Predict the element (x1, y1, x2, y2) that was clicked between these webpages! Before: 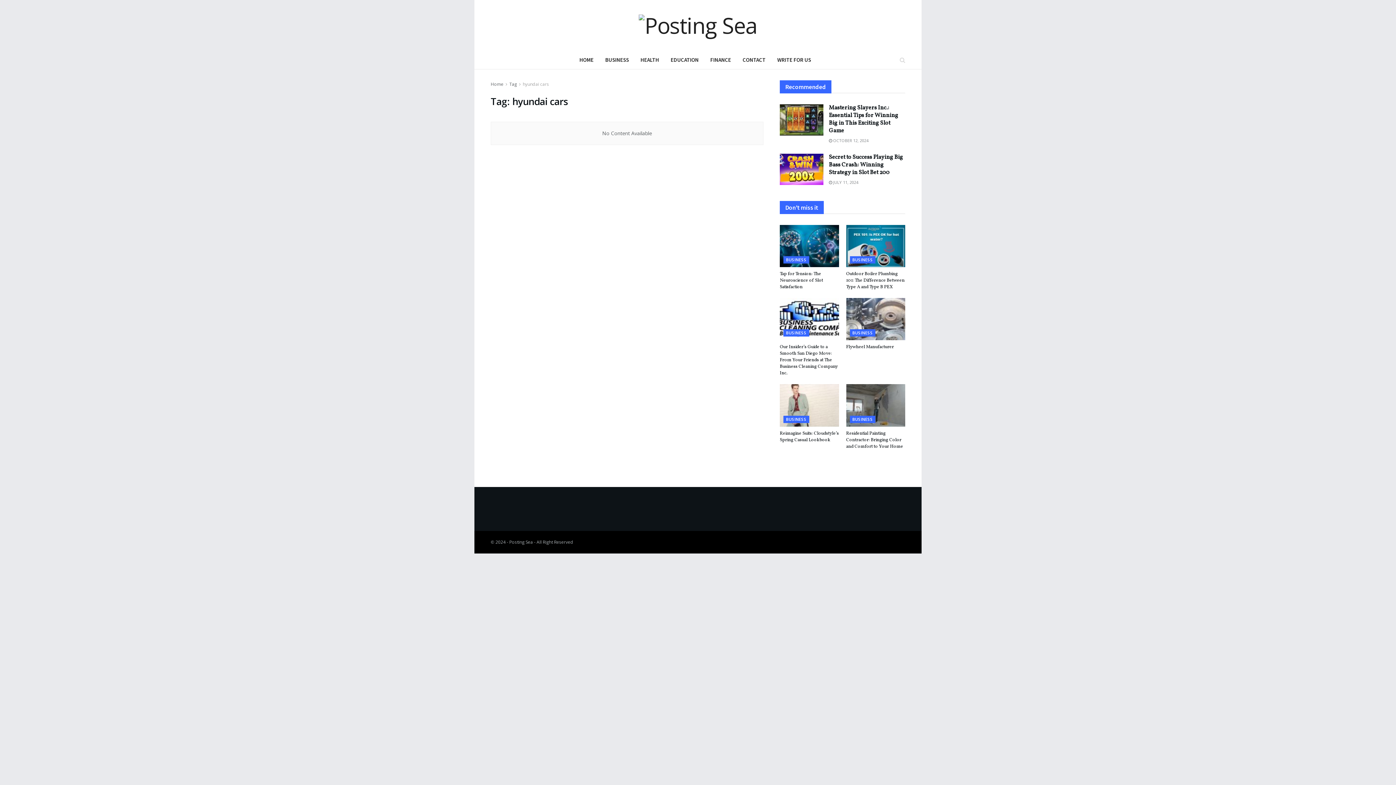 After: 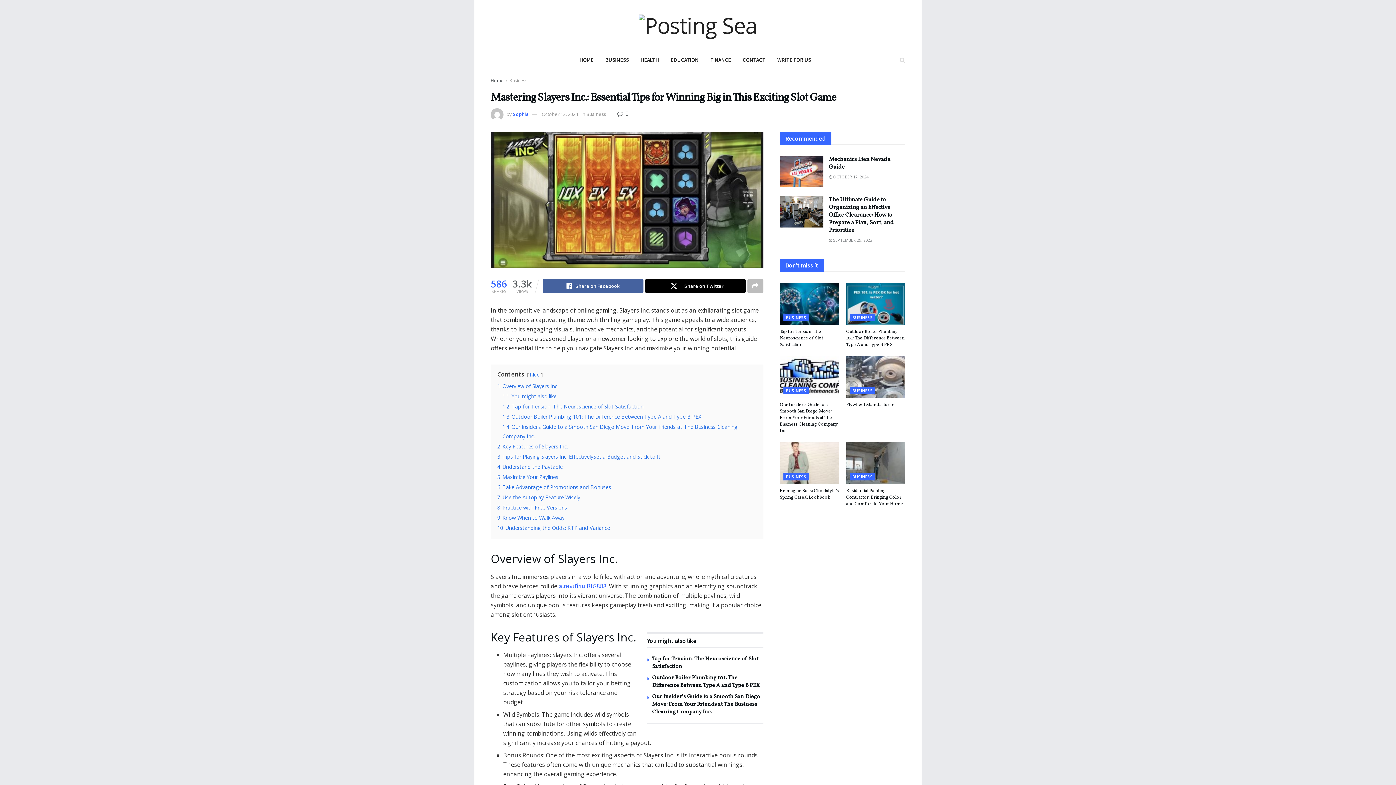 Action: label: Mastering Slayers Inc.: Essential Tips for Winning Big in This Exciting Slot Game bbox: (829, 104, 898, 134)